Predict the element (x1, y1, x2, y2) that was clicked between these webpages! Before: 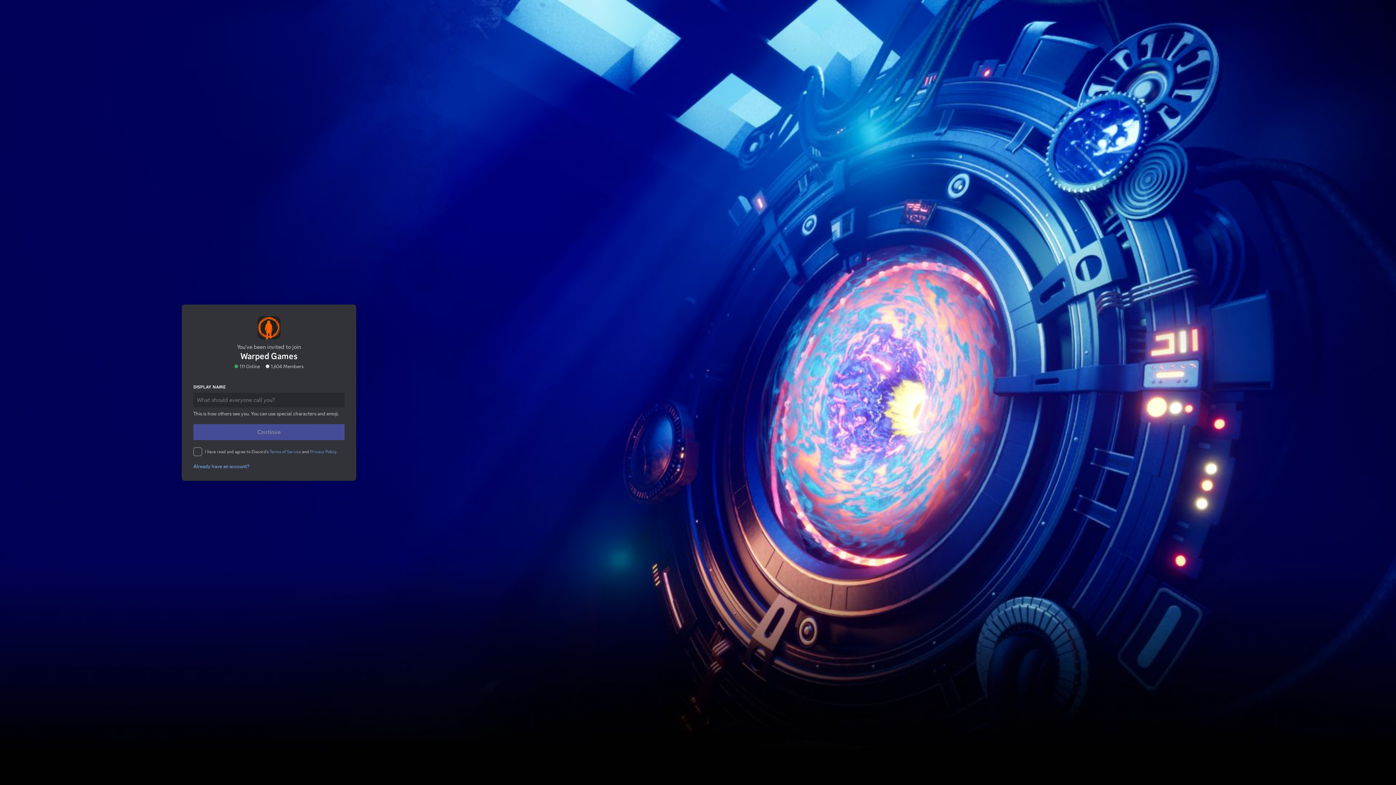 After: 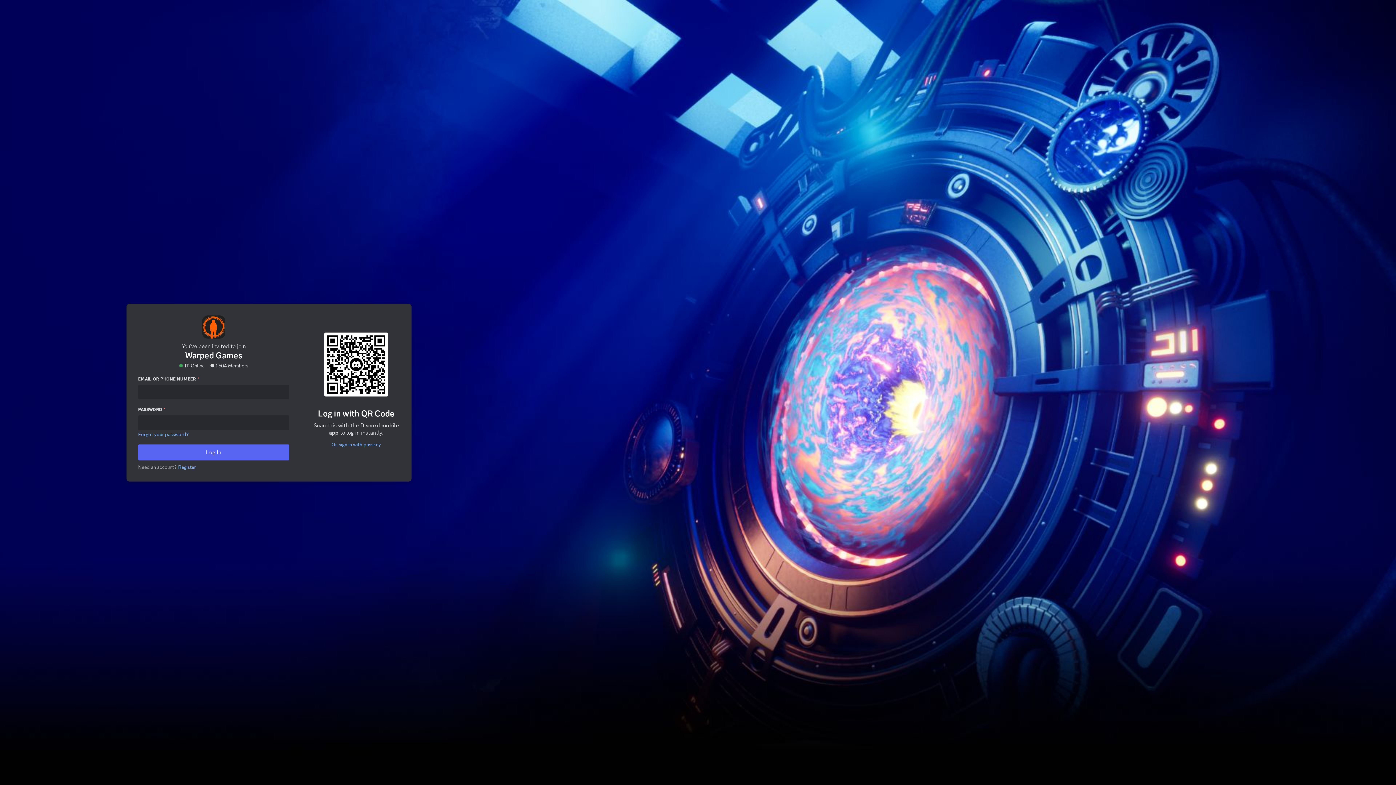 Action: bbox: (189, 436, 252, 442) label: Already have an account?